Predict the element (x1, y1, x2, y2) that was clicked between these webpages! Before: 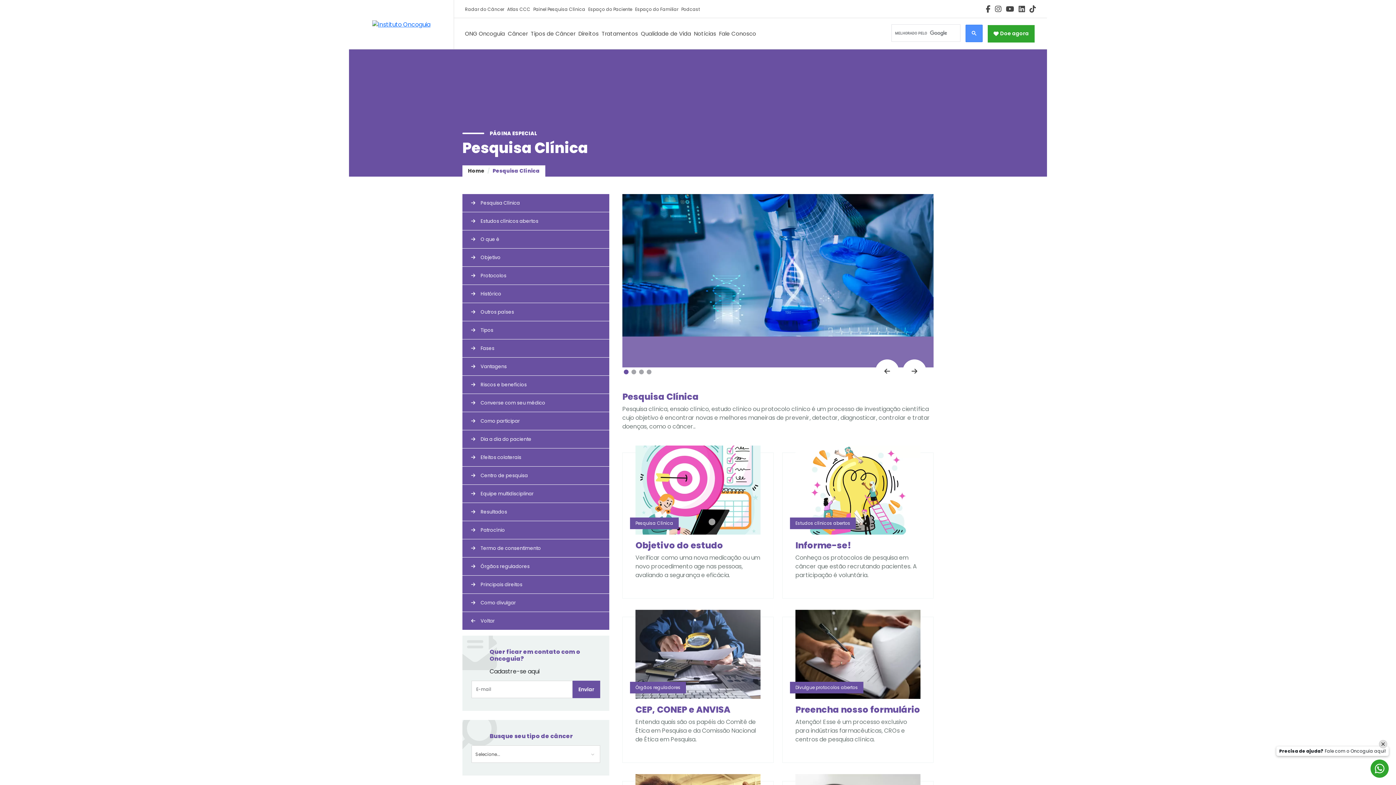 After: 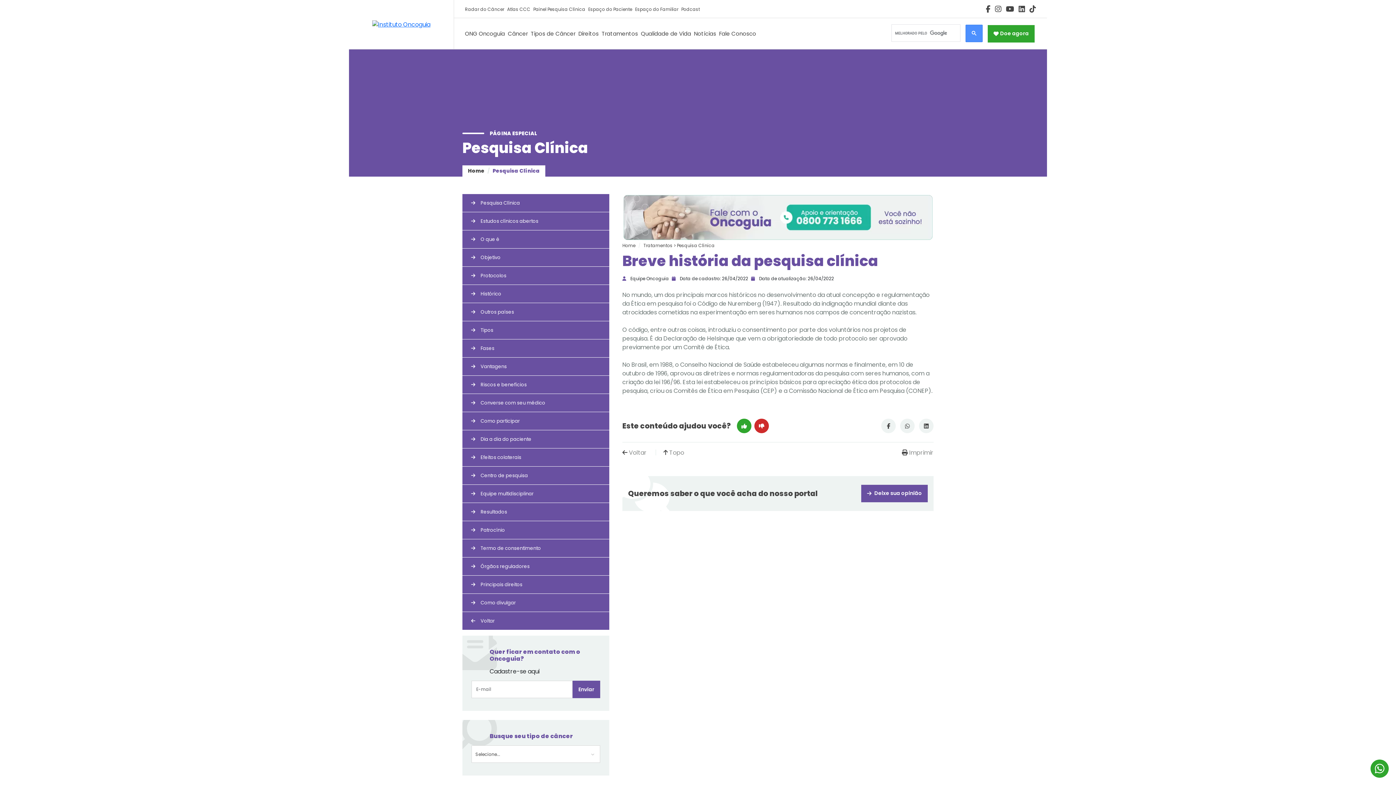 Action: label: Histórico bbox: (462, 285, 609, 303)